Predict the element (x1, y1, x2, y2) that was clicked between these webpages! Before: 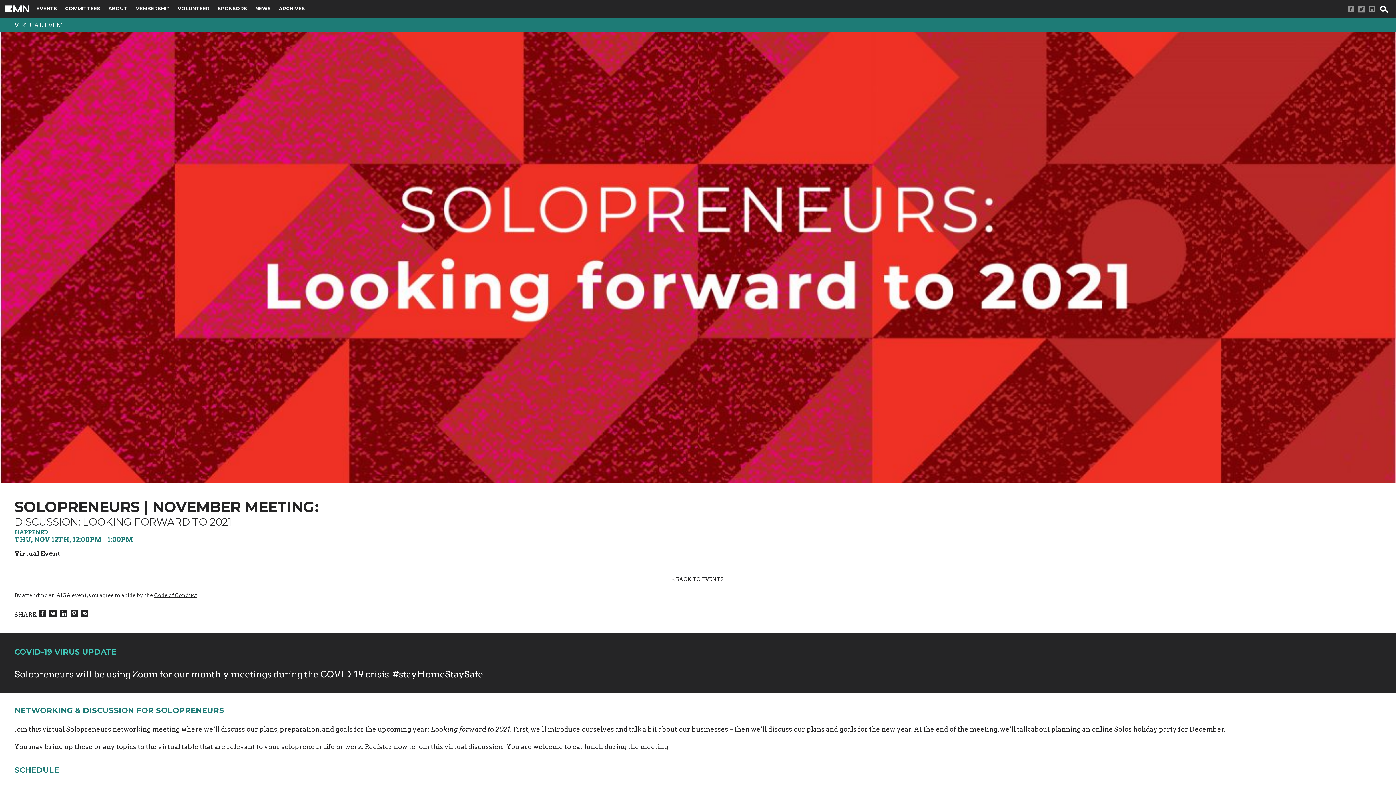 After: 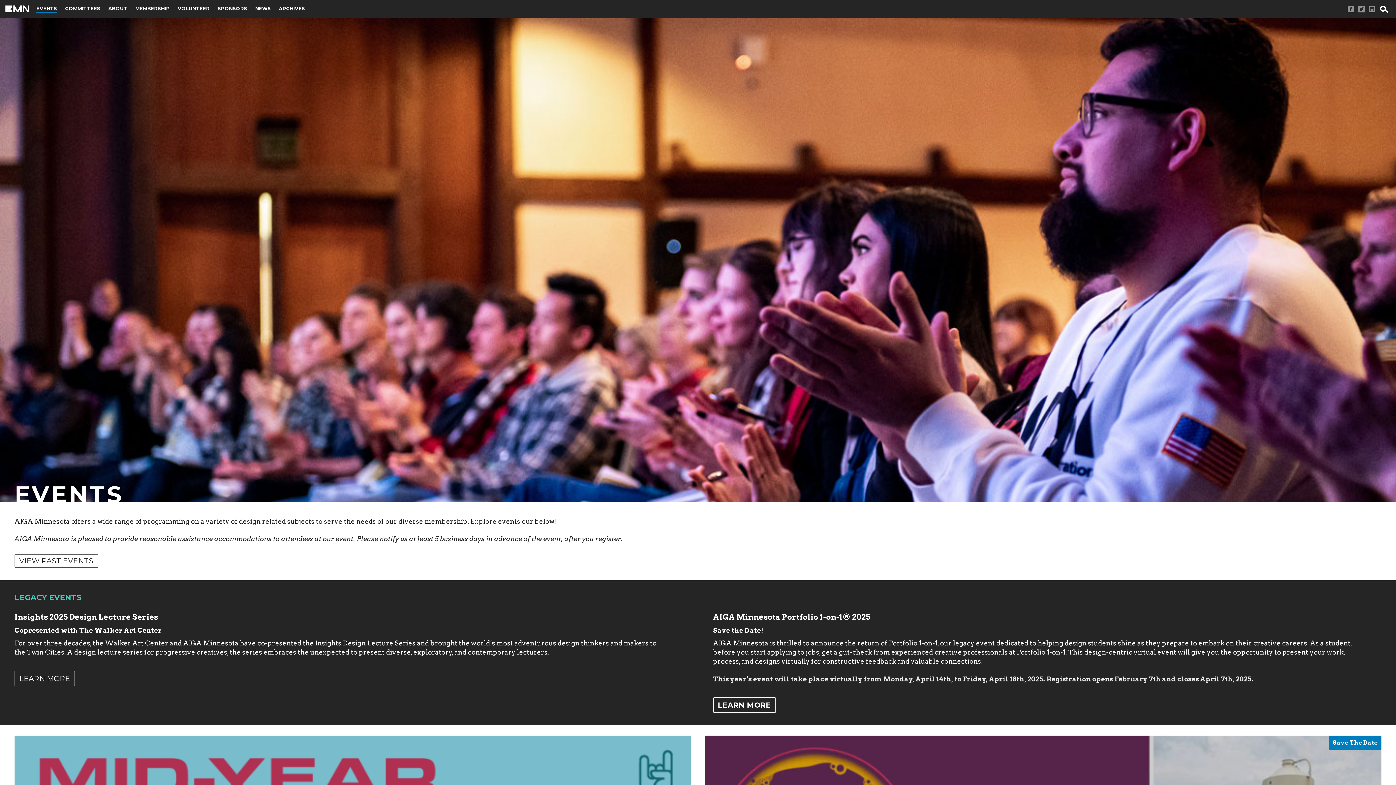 Action: bbox: (36, 5, 57, 12) label: EVENTS